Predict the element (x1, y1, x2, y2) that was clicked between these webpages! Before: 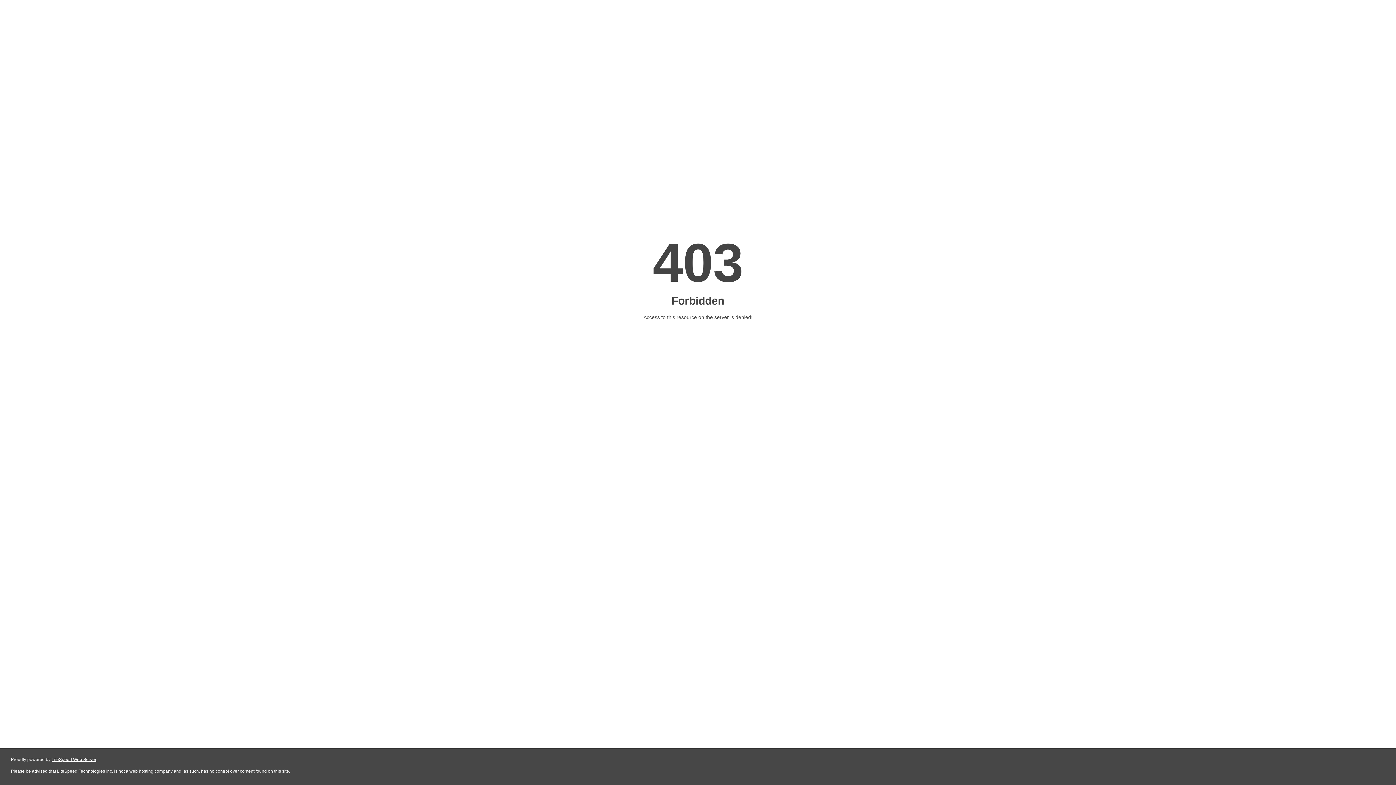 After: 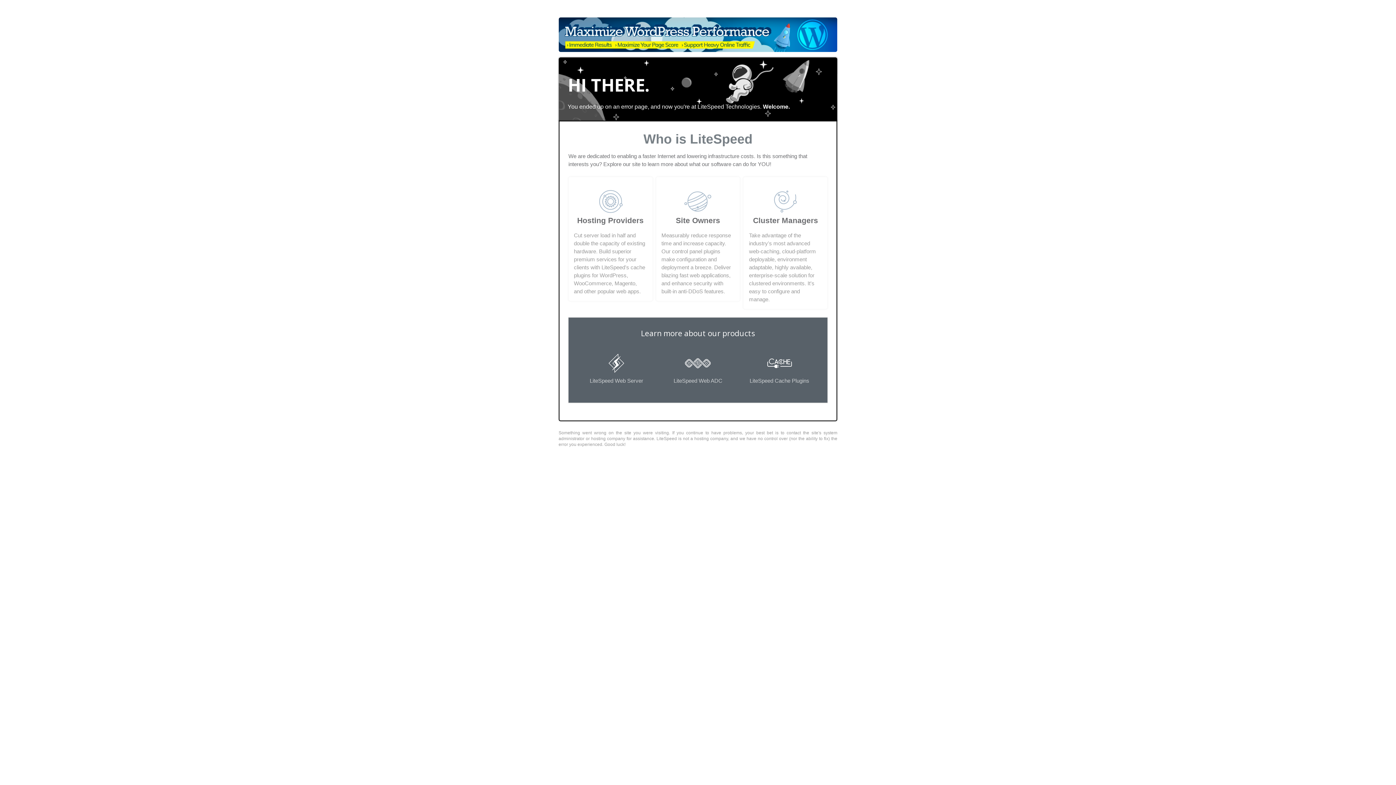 Action: bbox: (51, 757, 96, 762) label: LiteSpeed Web Server